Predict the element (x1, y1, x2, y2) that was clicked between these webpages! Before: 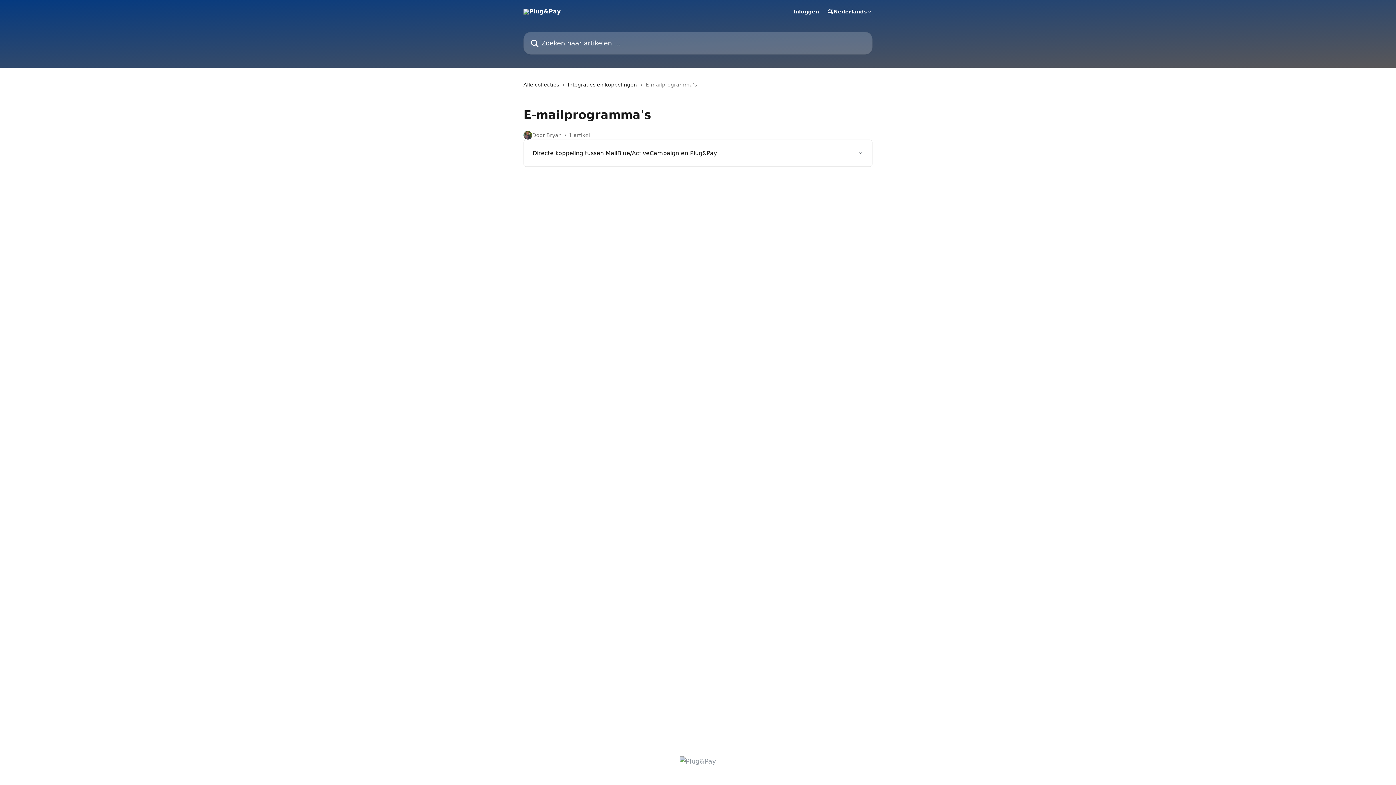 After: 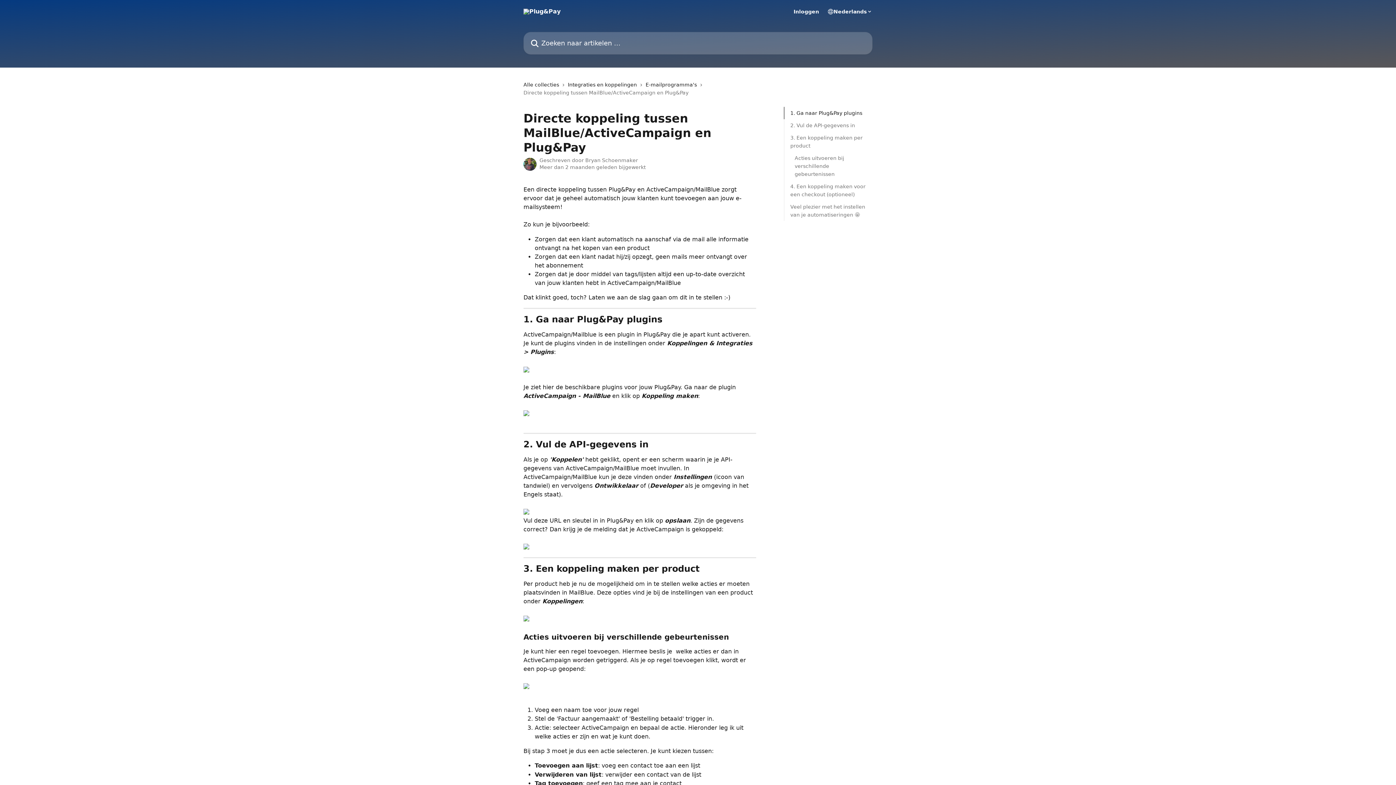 Action: bbox: (528, 144, 868, 162) label: Directe koppeling tussen MailBlue/ActiveCampaign en Plug&Pay